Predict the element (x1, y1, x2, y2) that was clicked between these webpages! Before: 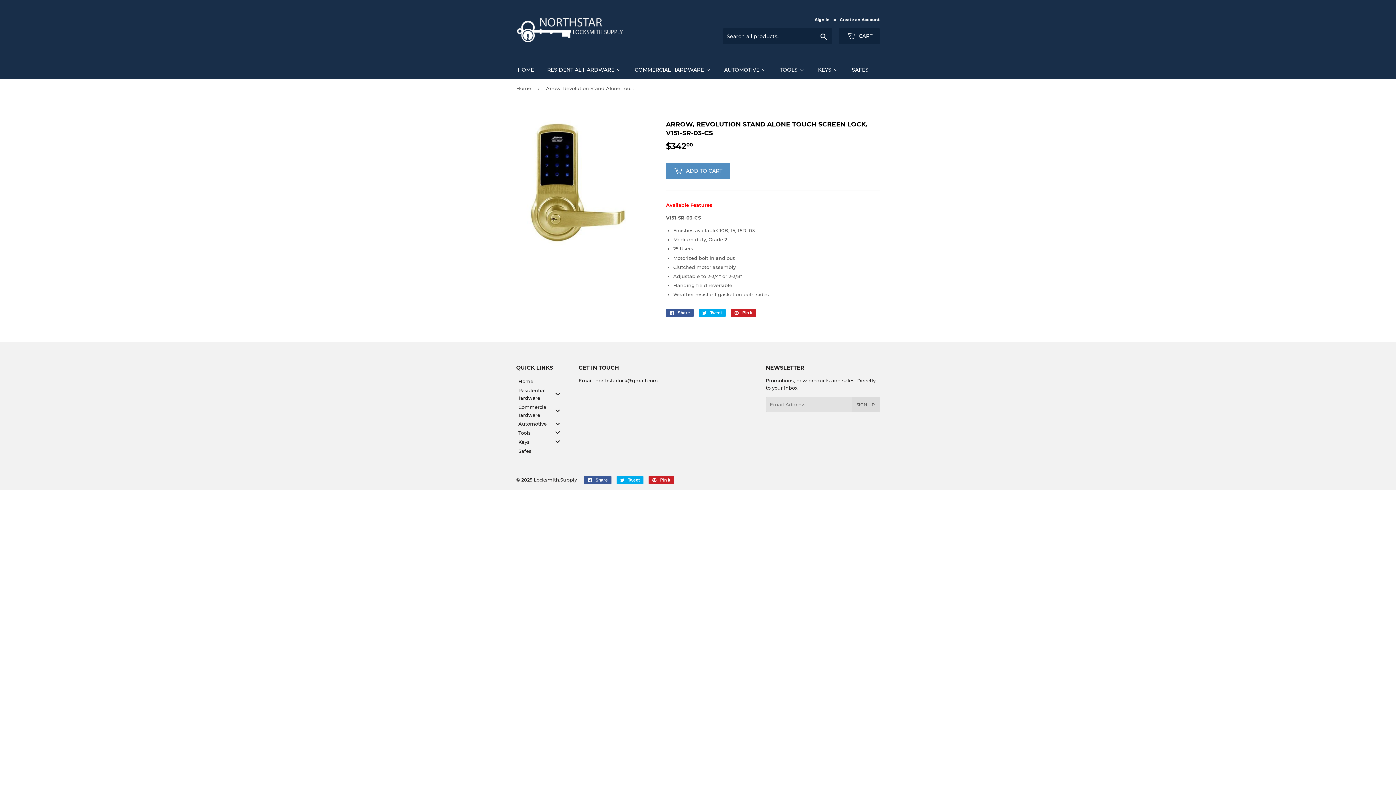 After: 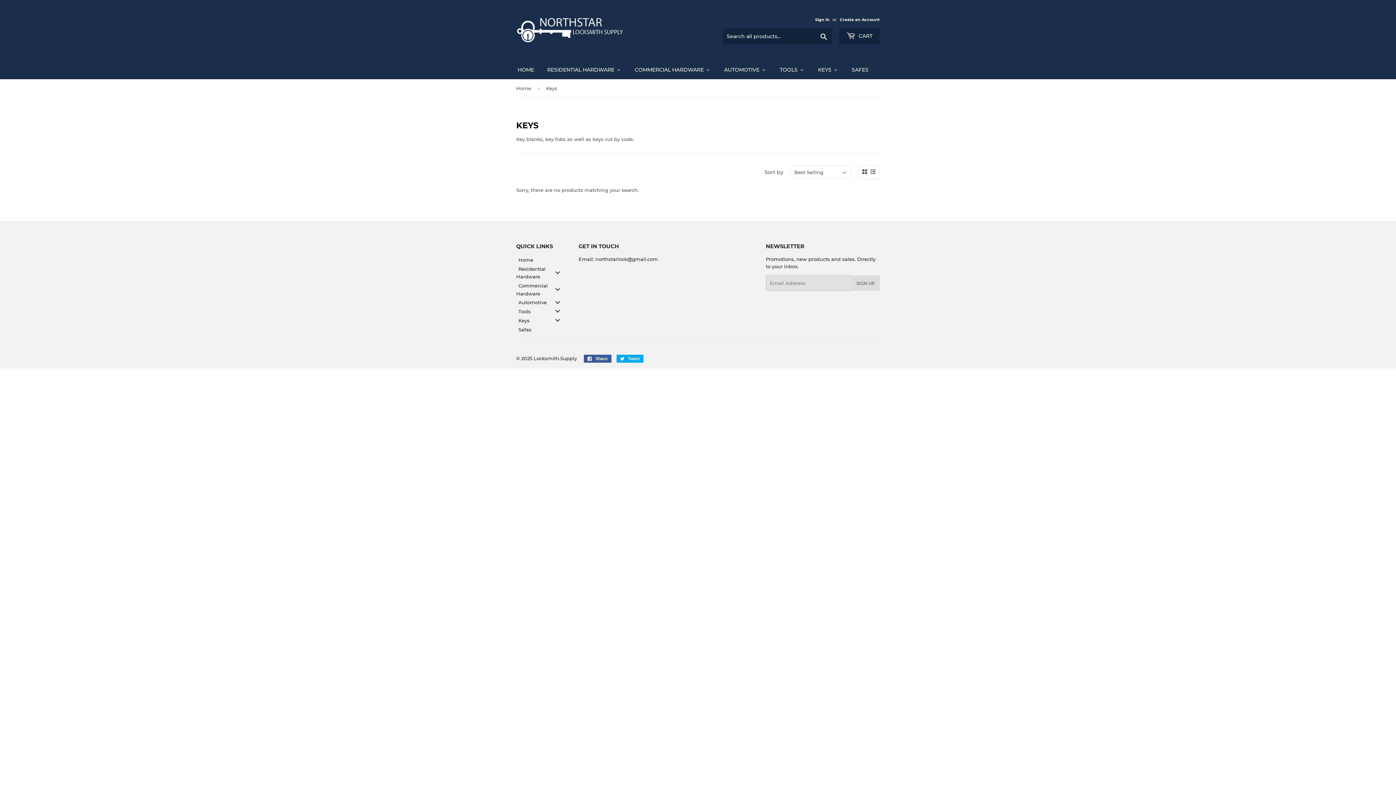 Action: bbox: (516, 437, 567, 445) label: Keys